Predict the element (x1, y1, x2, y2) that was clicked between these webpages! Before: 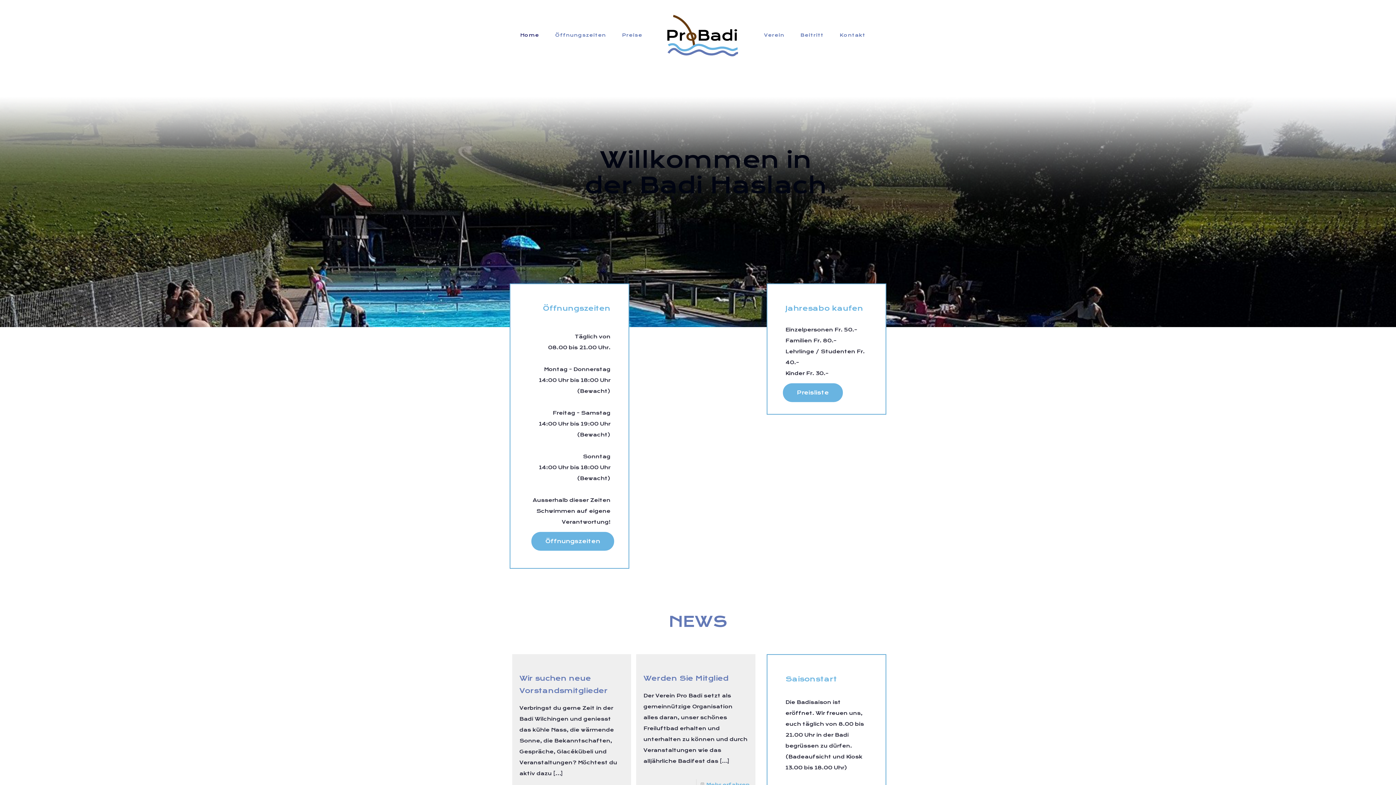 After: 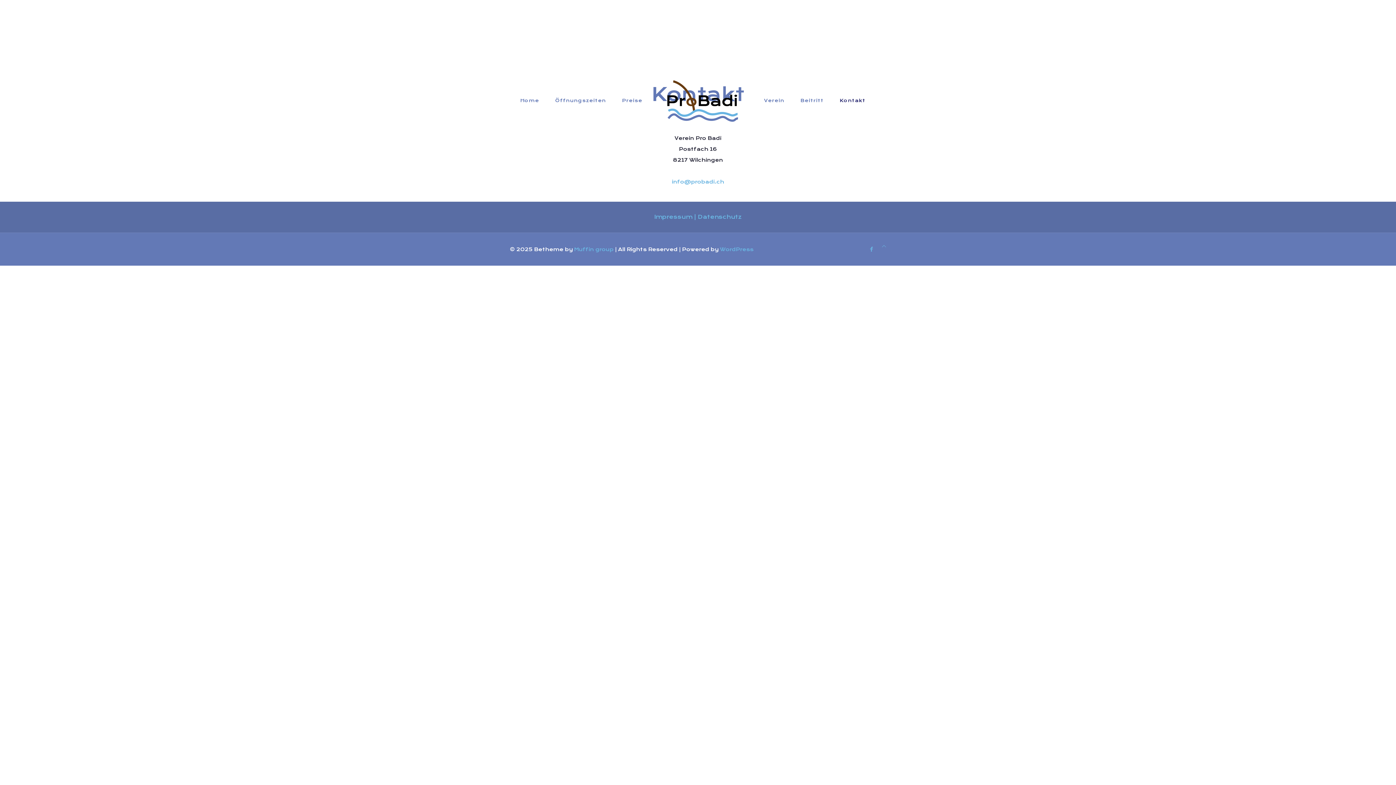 Action: label: Kontakt bbox: (832, 0, 872, 70)